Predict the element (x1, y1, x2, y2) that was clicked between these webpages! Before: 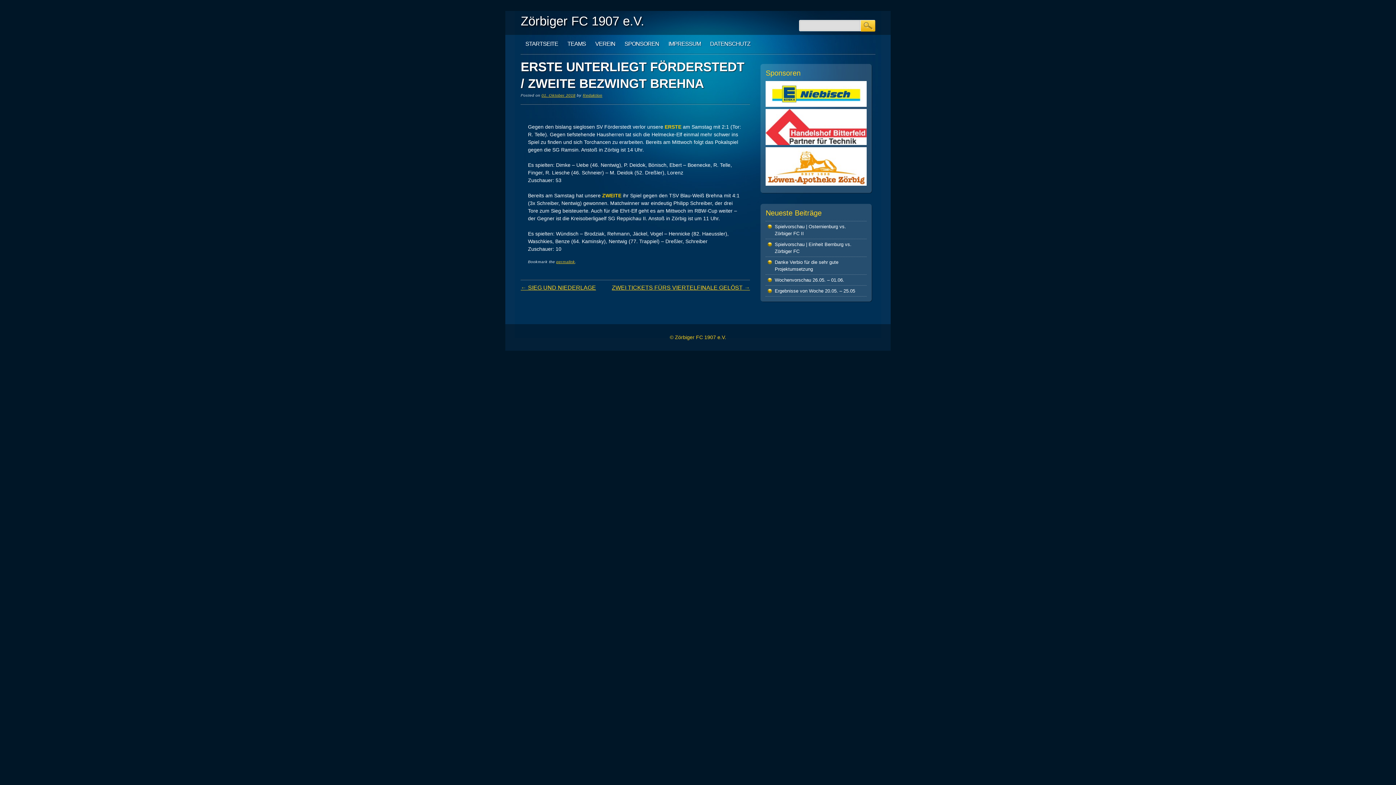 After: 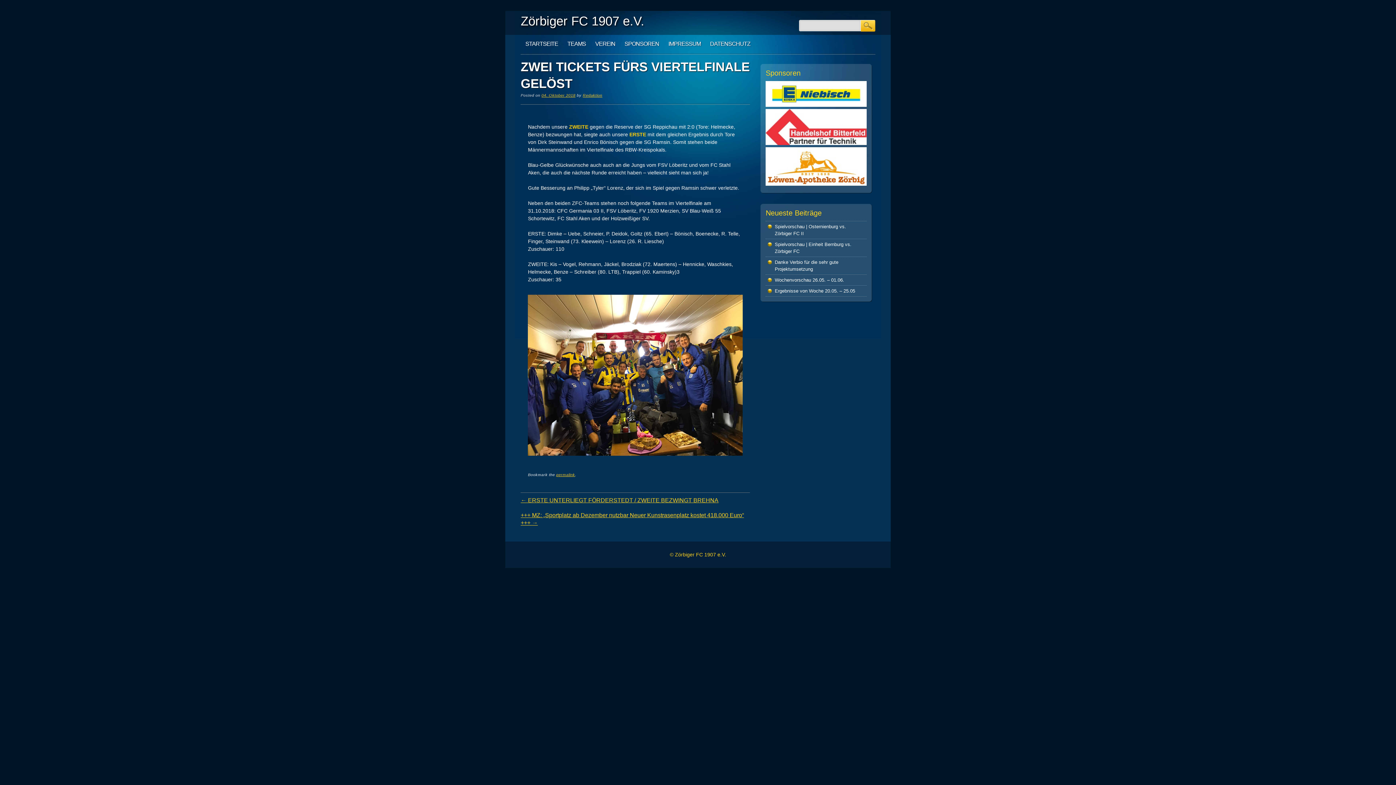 Action: label: ZWEI TICKETS FÜRS VIERTELFINALE GELÖST → bbox: (612, 284, 750, 290)